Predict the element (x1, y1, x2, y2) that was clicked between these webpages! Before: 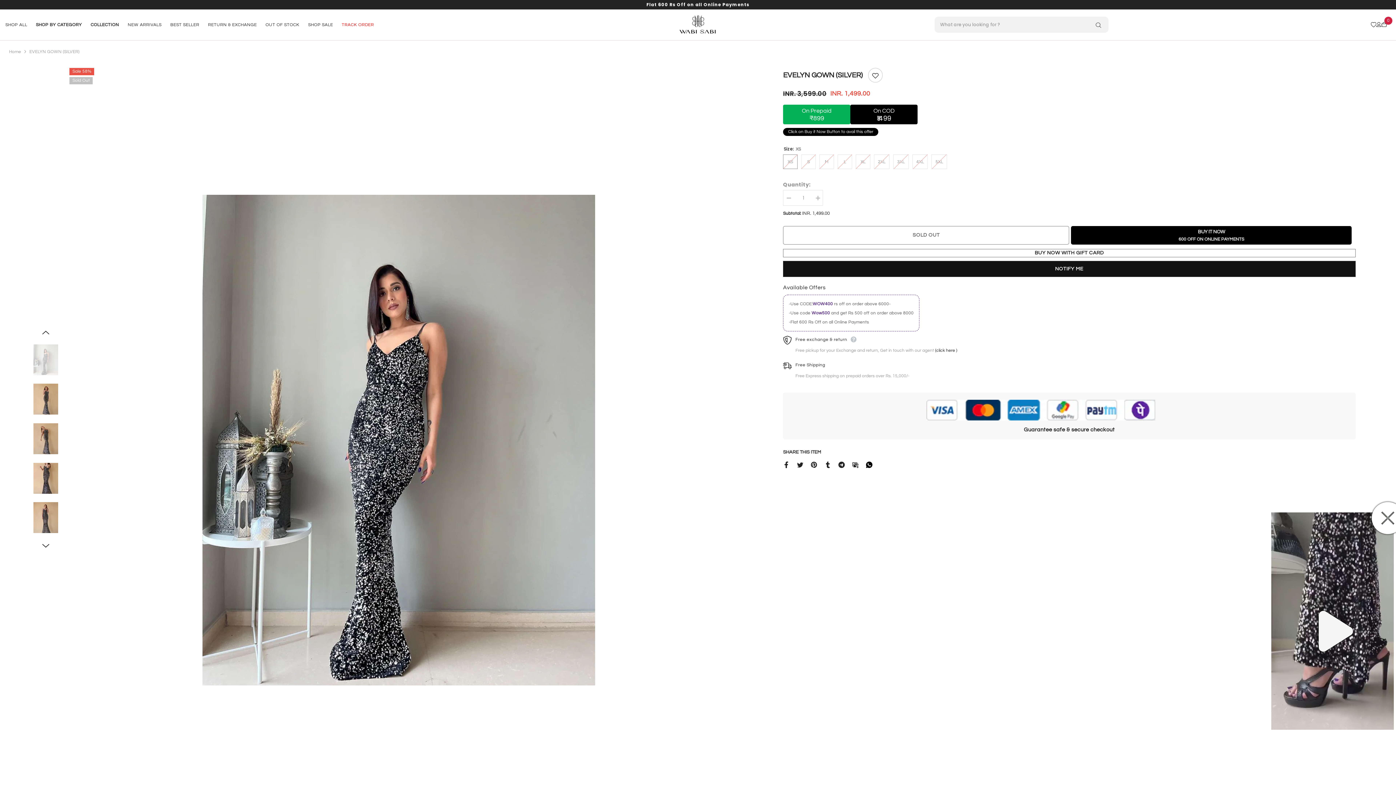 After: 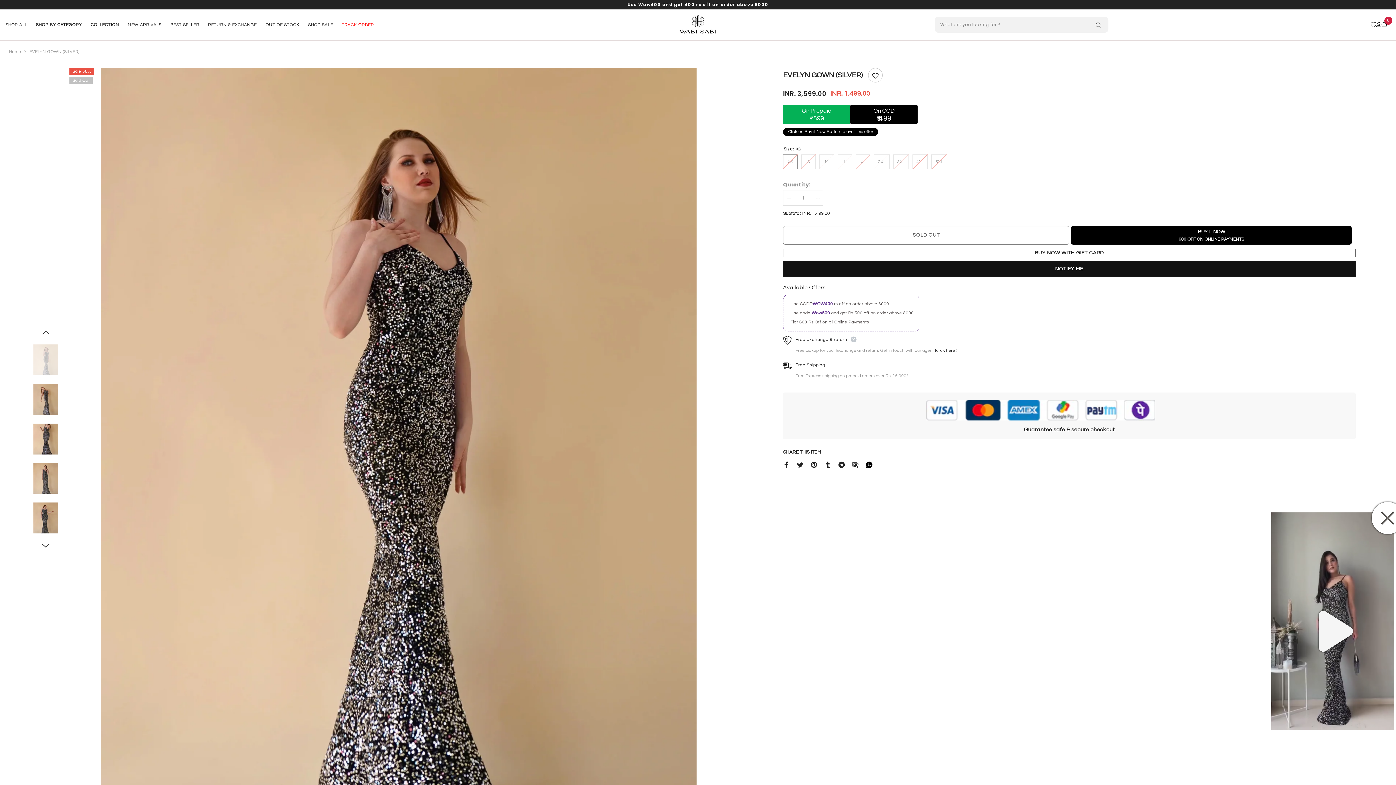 Action: label: Next bbox: (40, 540, 51, 551)